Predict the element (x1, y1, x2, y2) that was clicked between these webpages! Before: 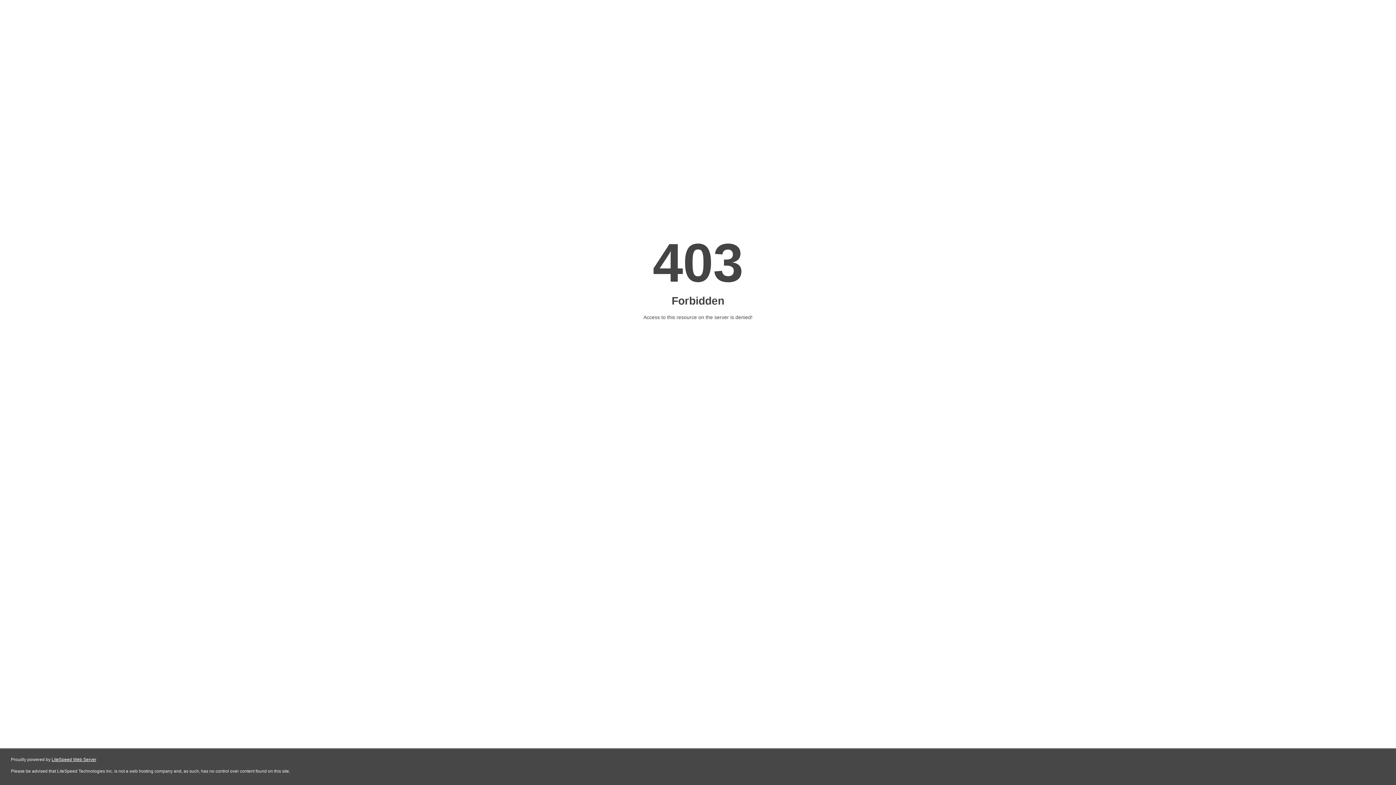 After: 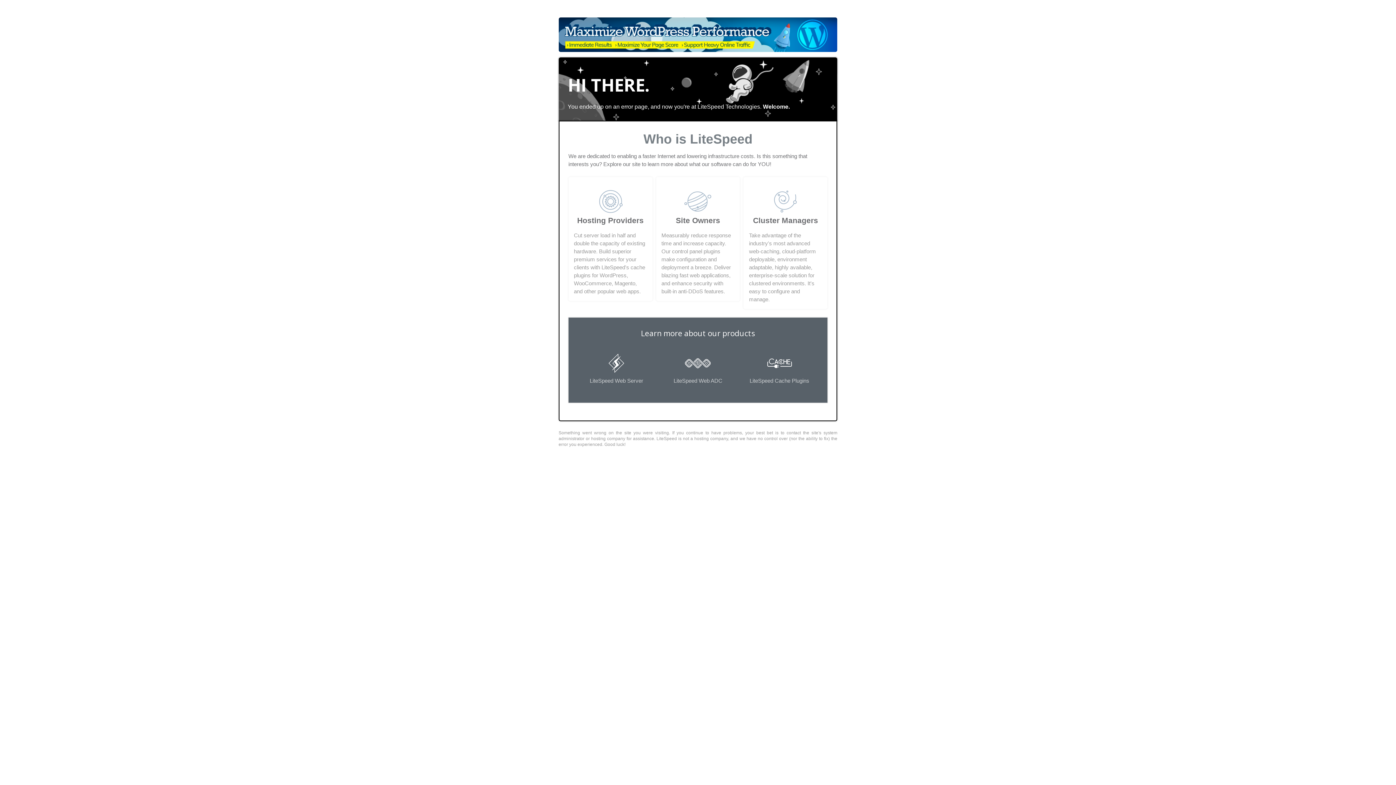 Action: bbox: (51, 757, 96, 762) label: LiteSpeed Web Server